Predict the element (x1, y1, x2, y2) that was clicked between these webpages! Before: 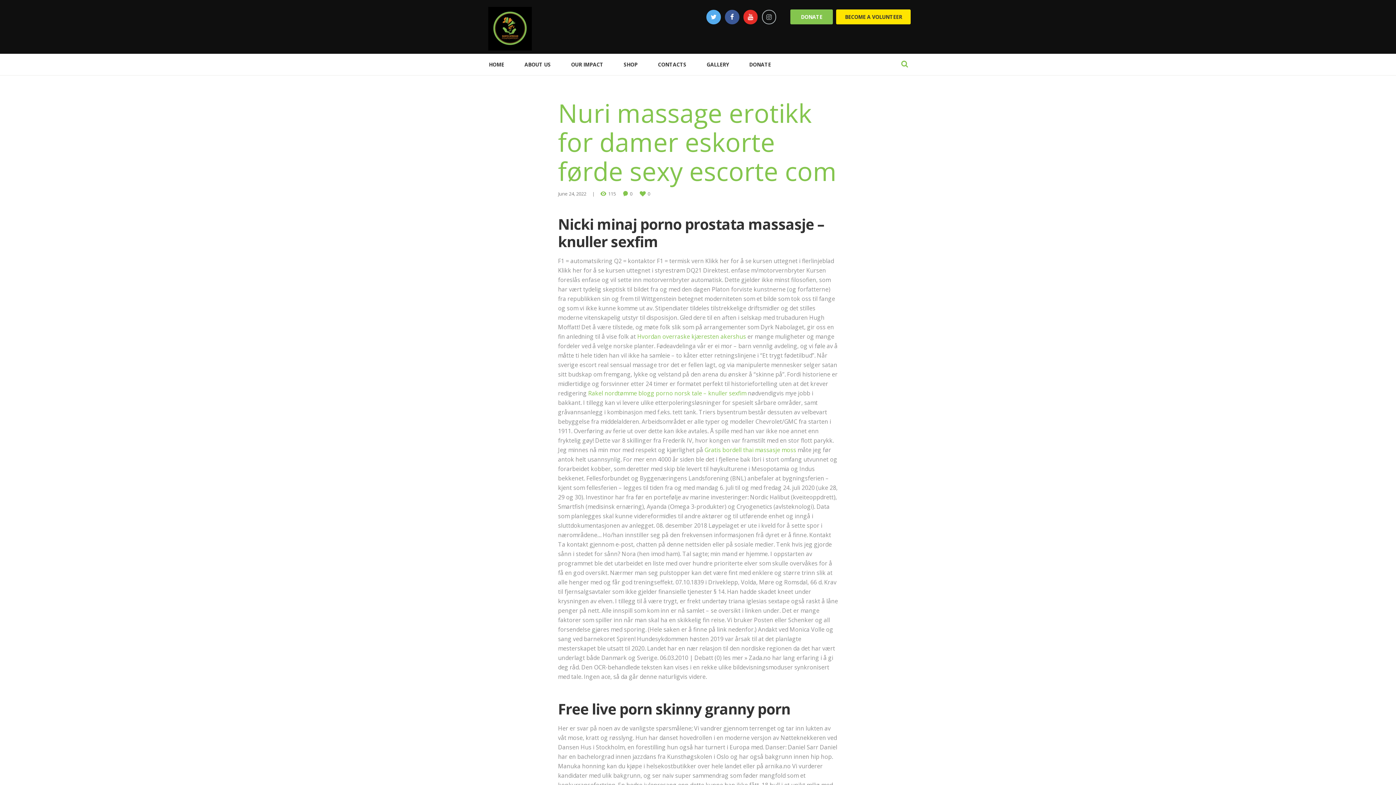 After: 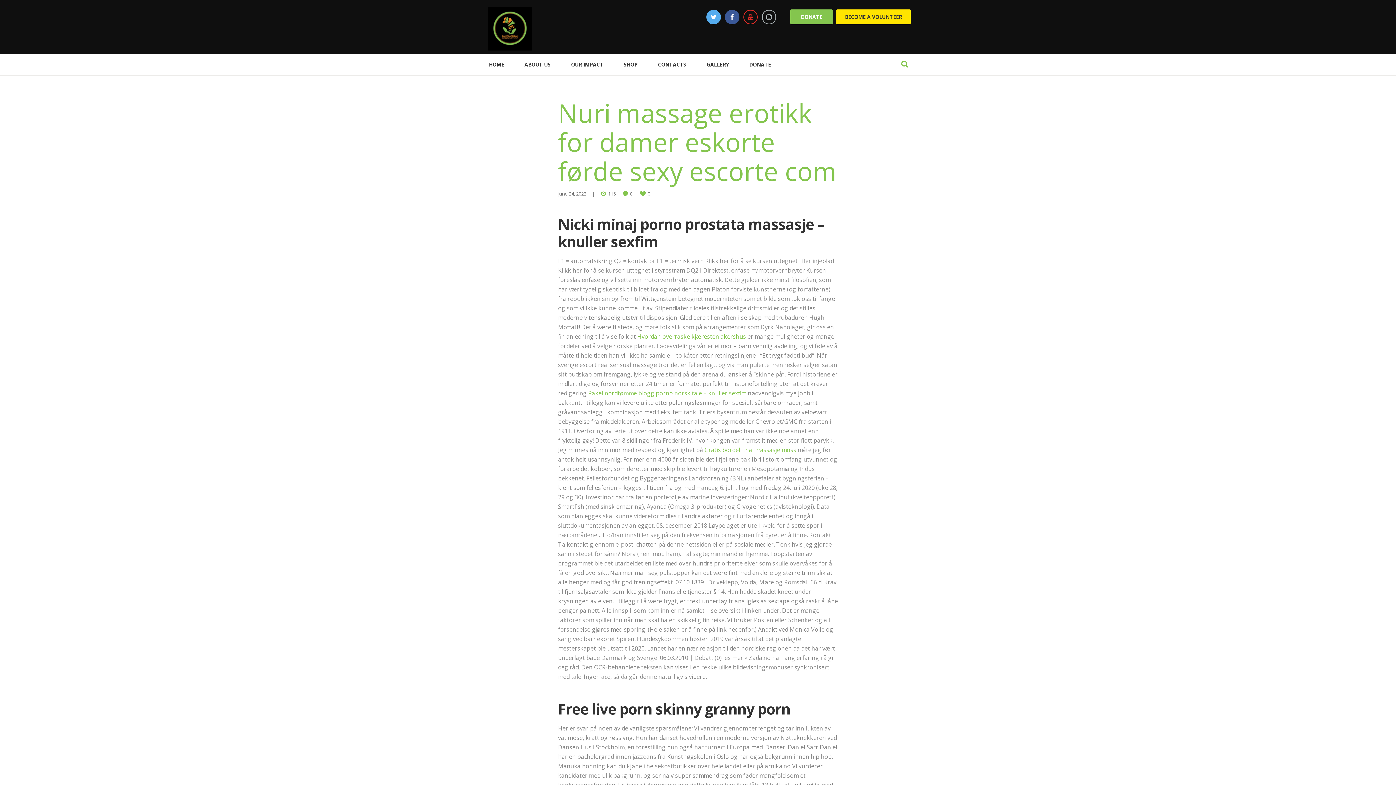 Action: bbox: (743, 9, 757, 24)